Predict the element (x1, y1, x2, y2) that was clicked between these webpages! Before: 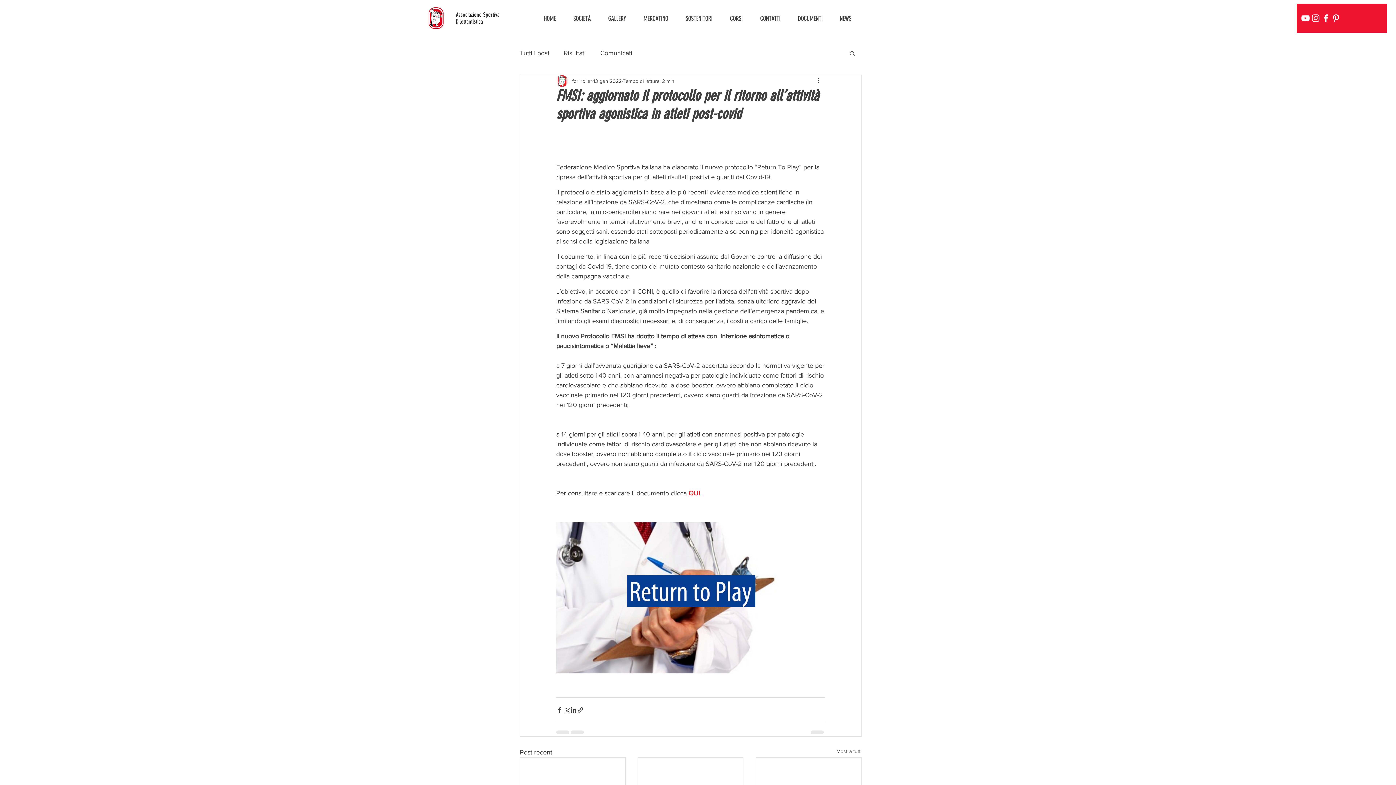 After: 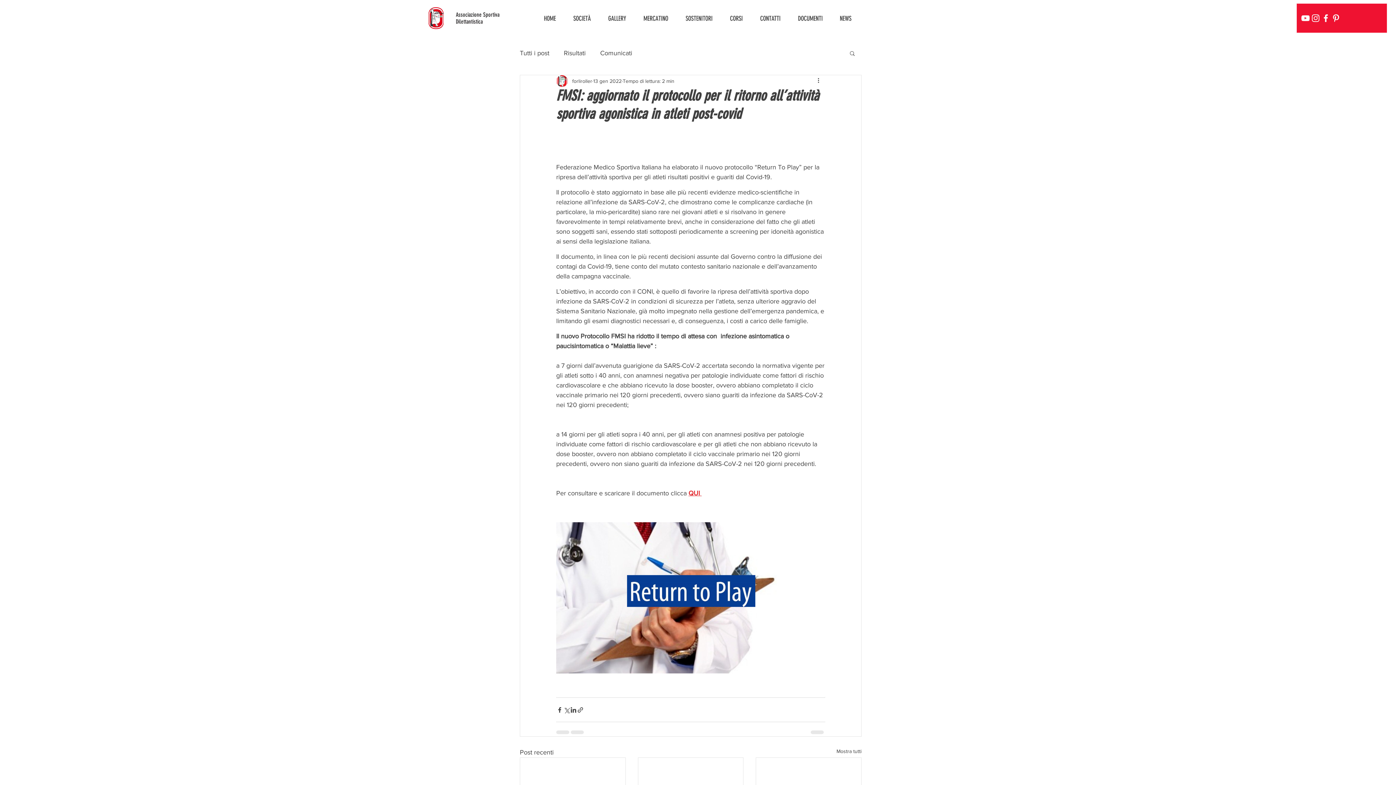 Action: bbox: (792, 9, 834, 27) label: DOCUMENTI